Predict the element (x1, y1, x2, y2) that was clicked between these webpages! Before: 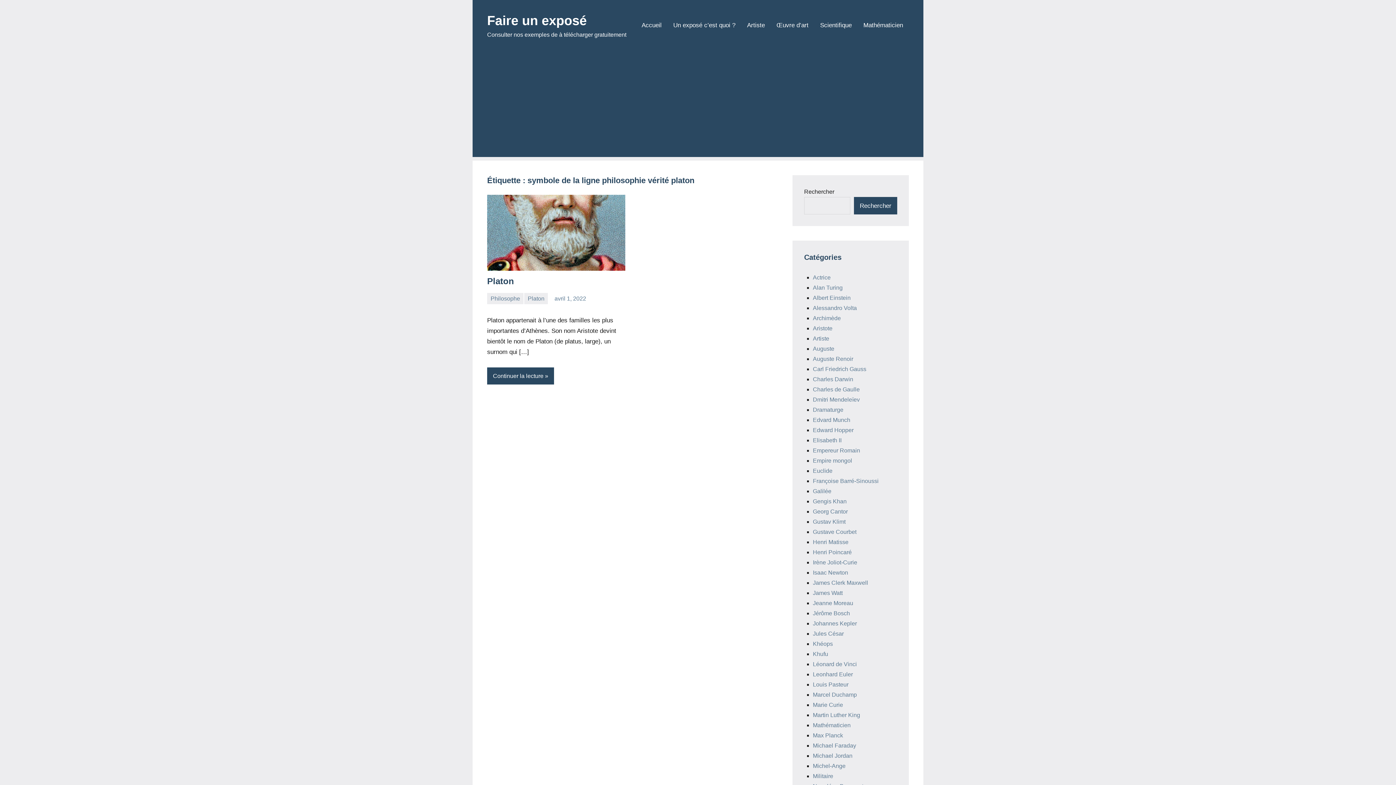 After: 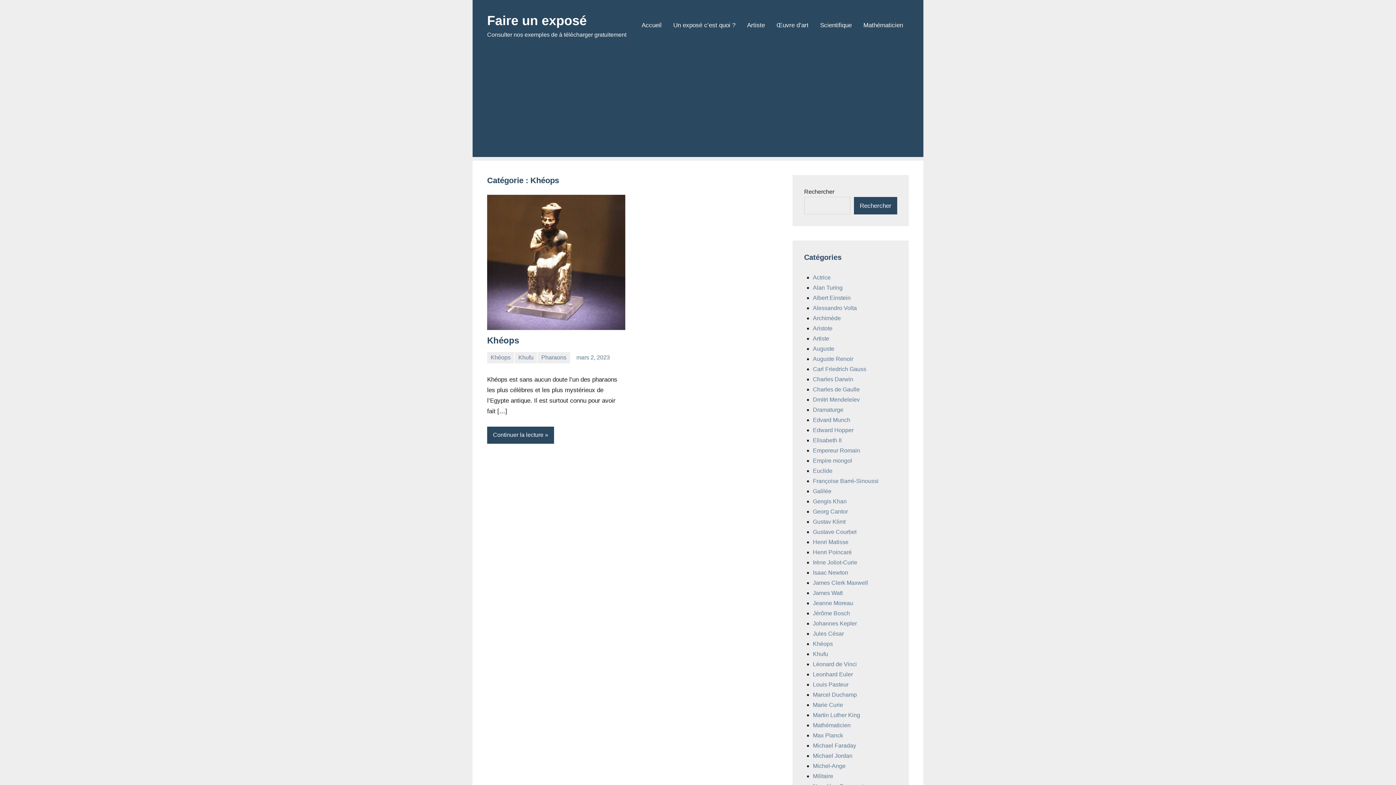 Action: label: Khéops bbox: (813, 641, 833, 647)